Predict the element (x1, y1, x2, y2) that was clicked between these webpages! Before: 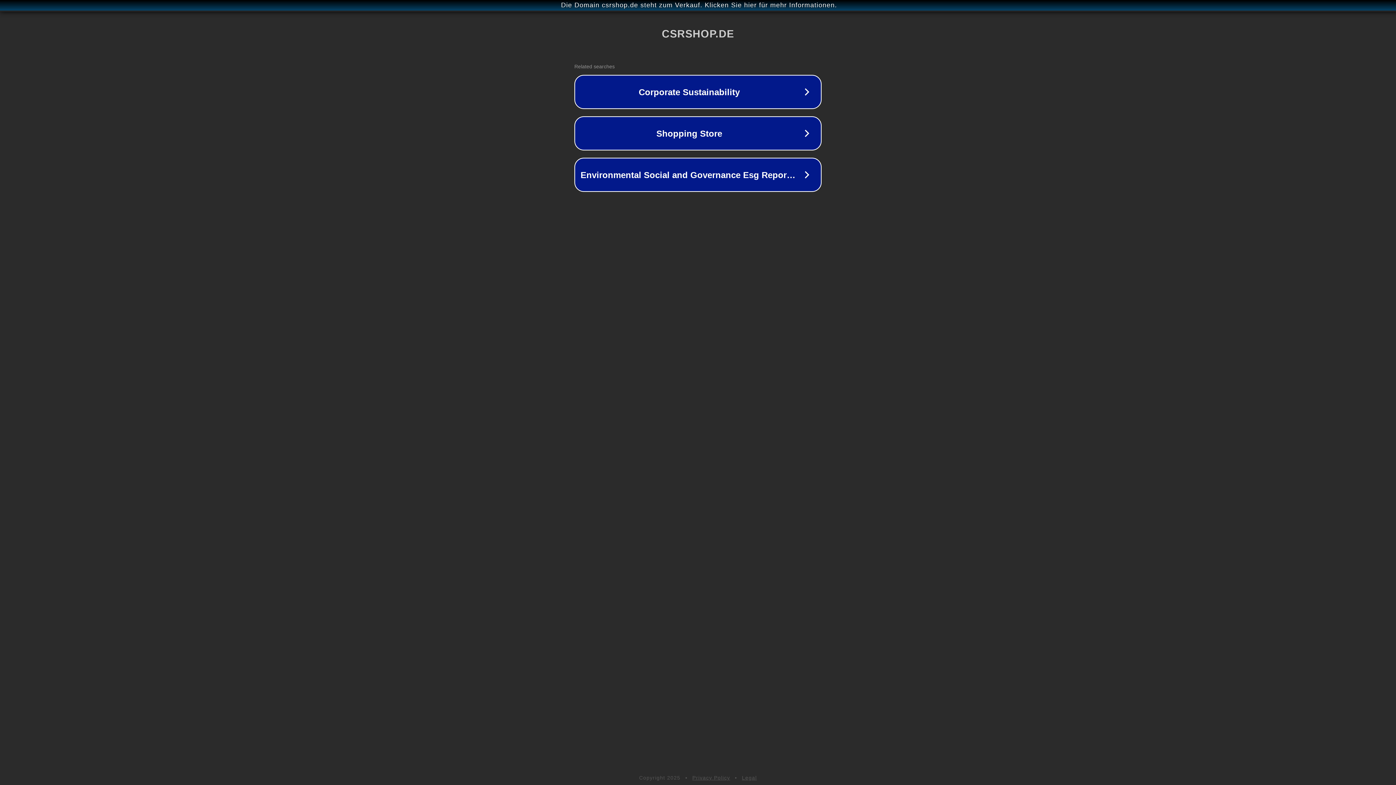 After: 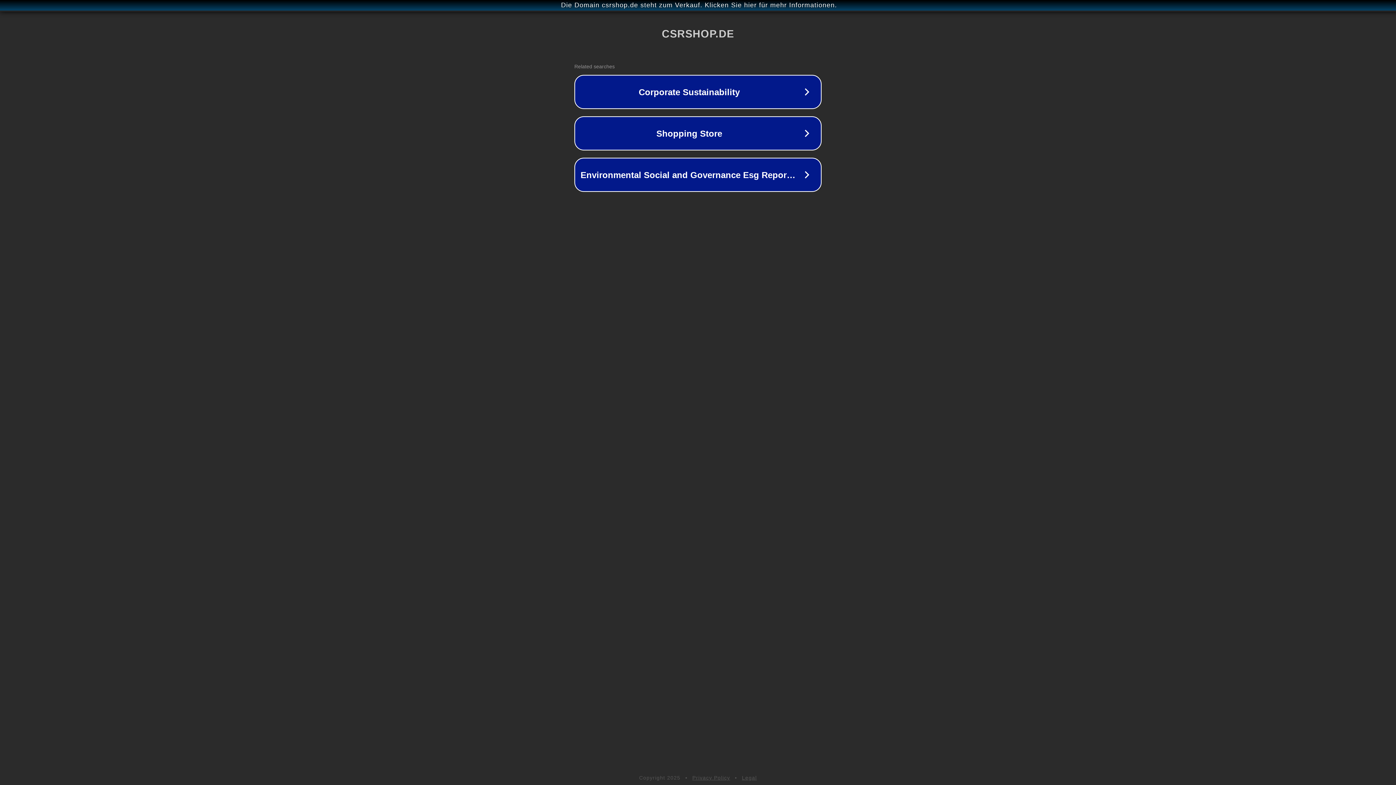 Action: bbox: (742, 775, 757, 781) label: Legal